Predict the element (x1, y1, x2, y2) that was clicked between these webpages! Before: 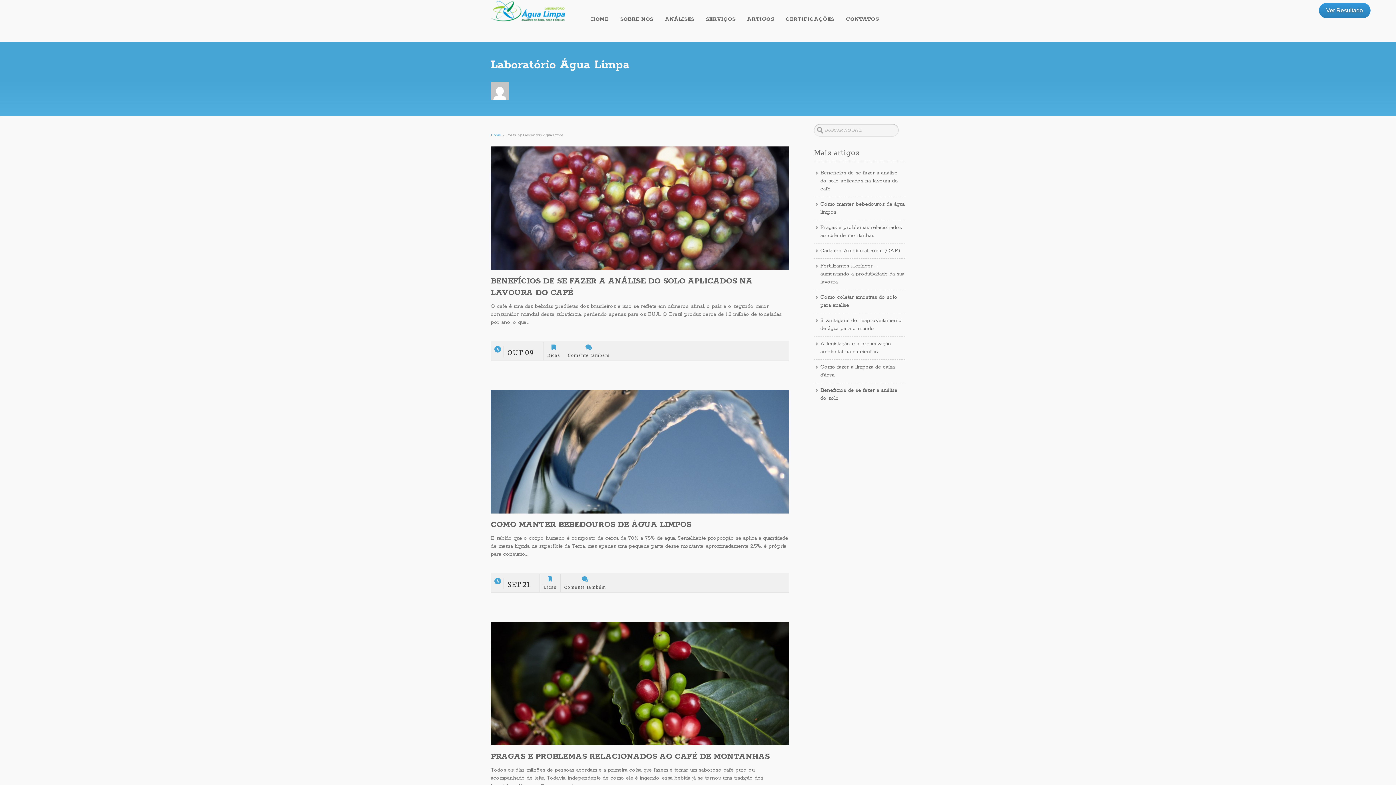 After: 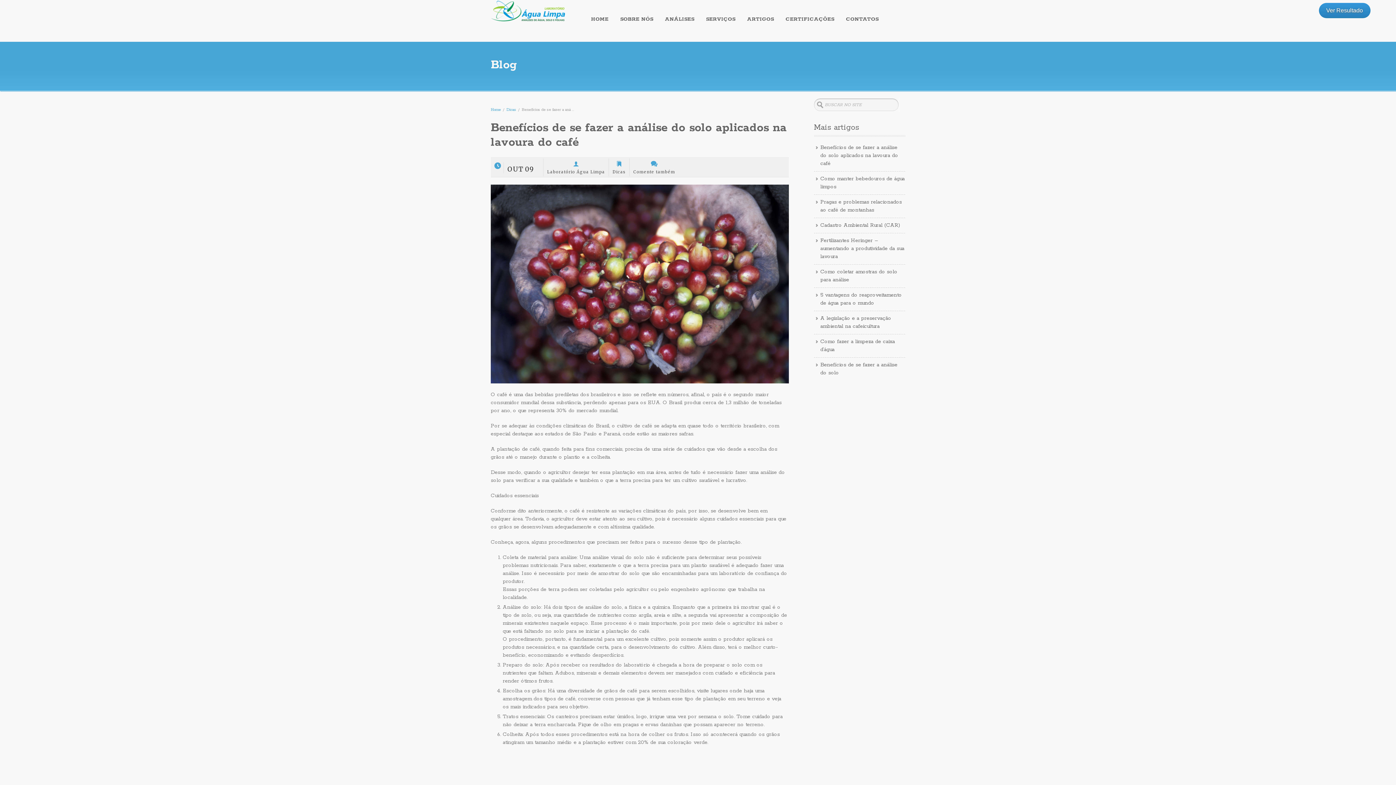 Action: label: Benefícios de se fazer a análise do solo aplicados na lavoura do café bbox: (494, 150, 785, 157)